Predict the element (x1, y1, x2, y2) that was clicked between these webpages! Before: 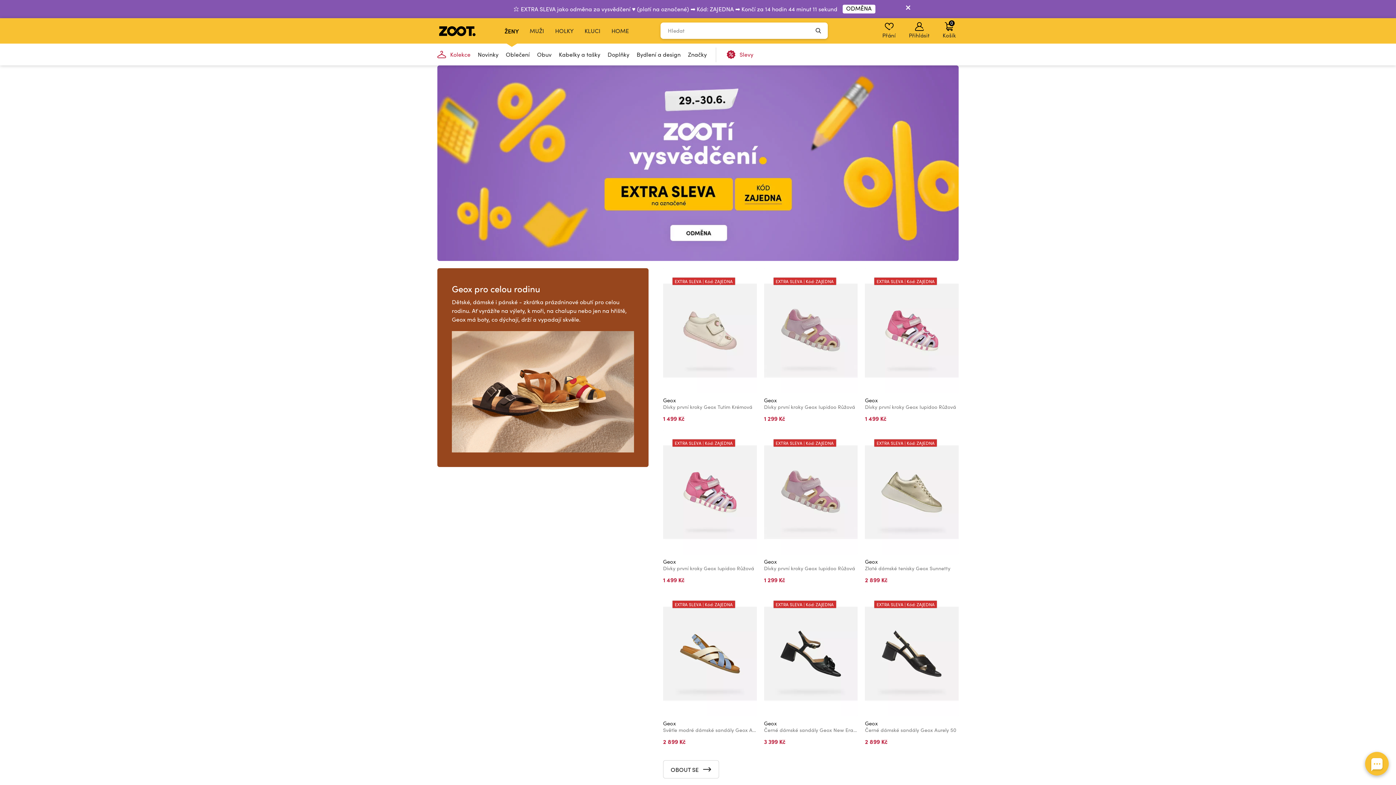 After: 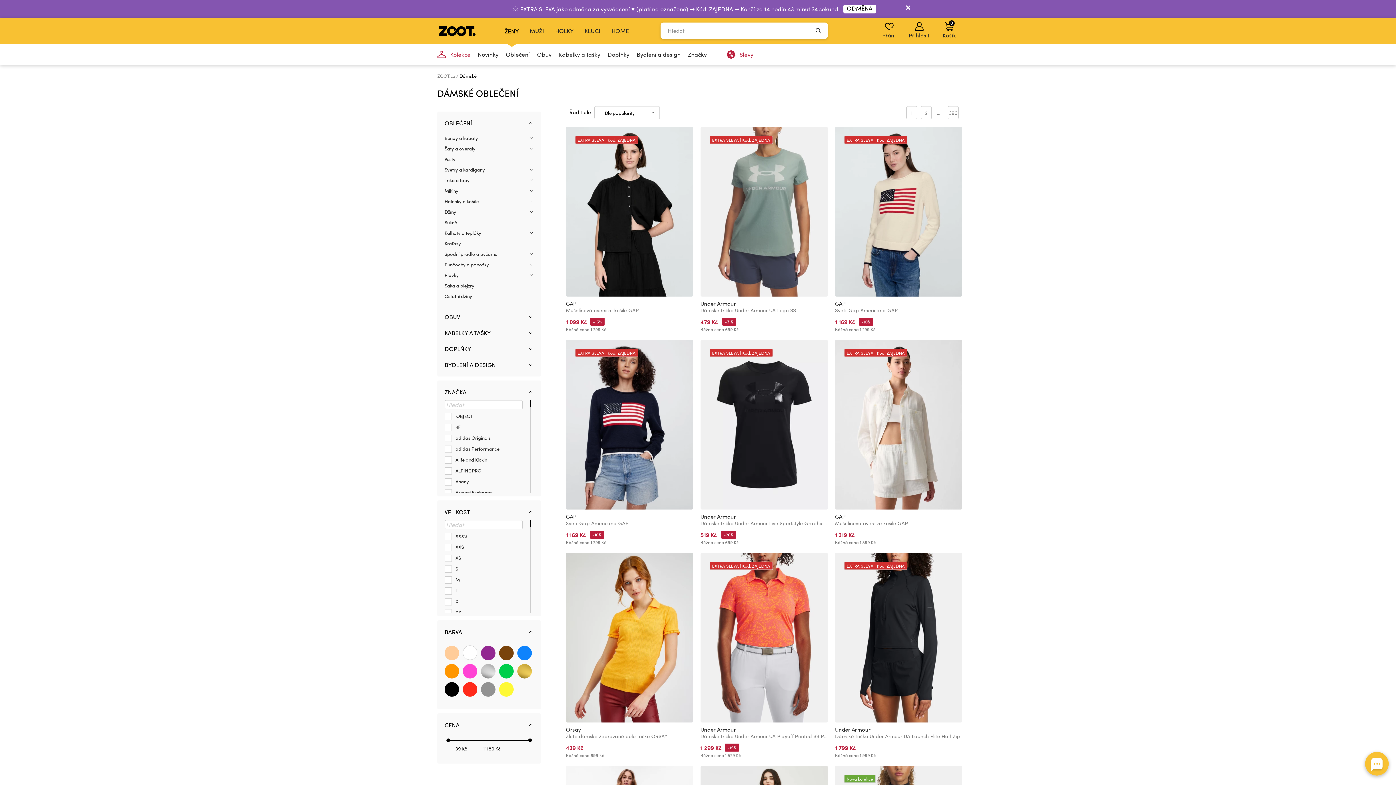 Action: label: Oblečení bbox: (502, 43, 533, 65)